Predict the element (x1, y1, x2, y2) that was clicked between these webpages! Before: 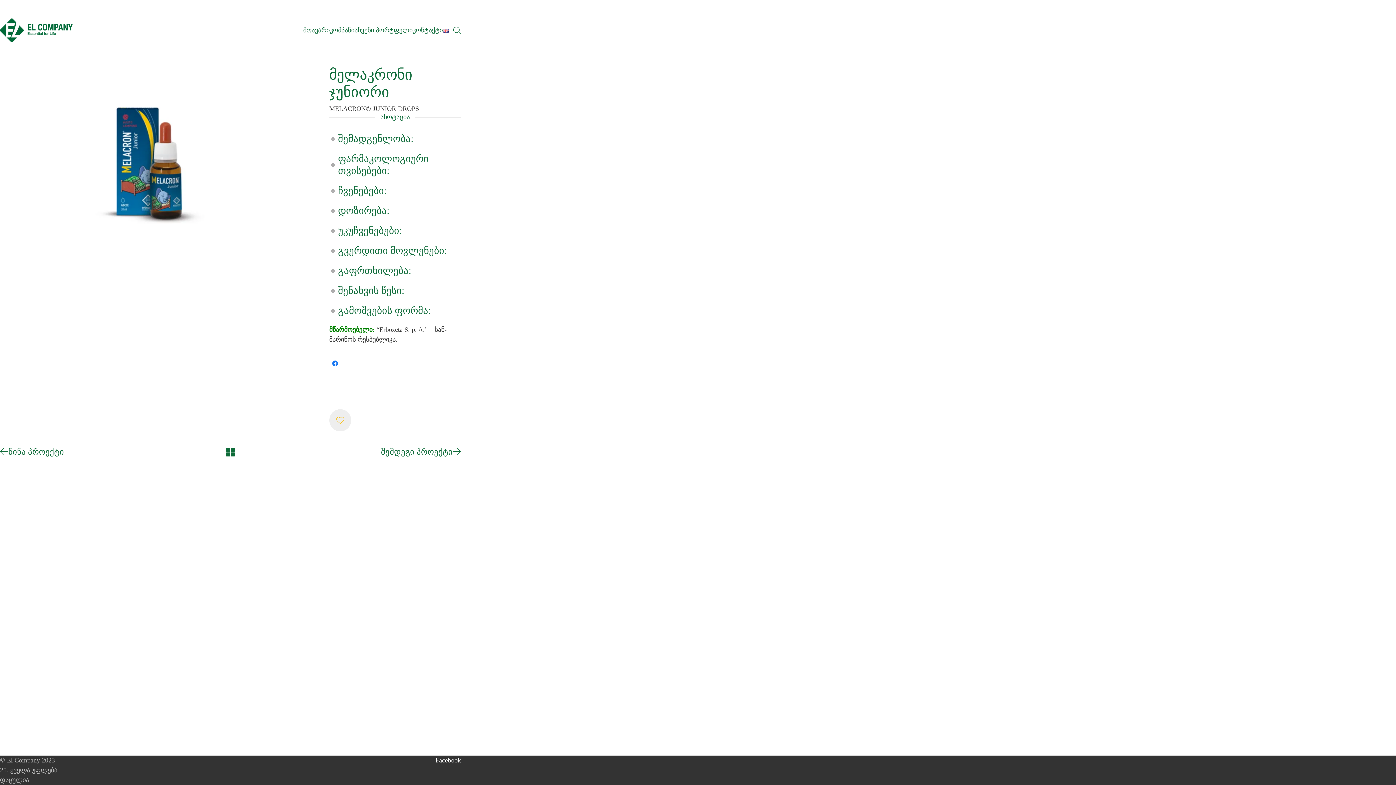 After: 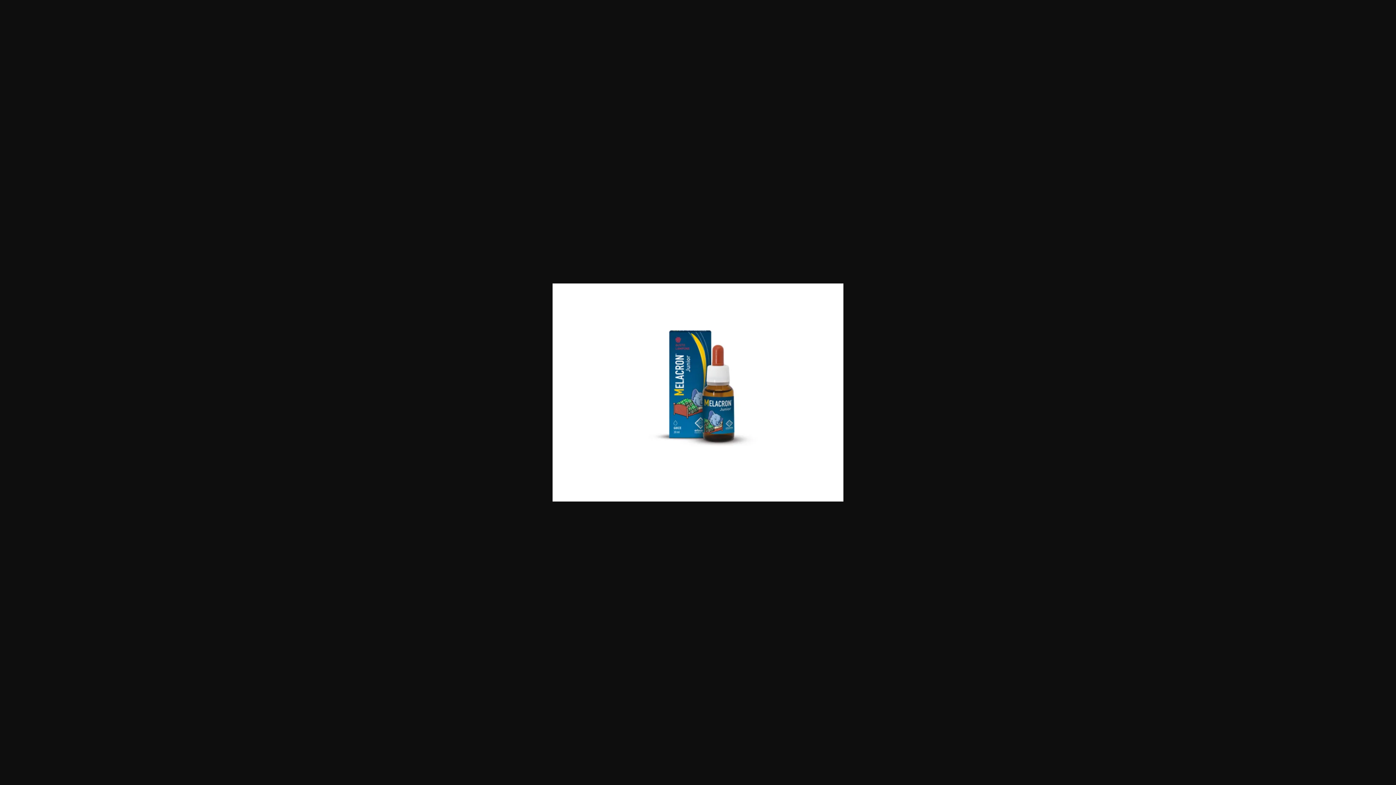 Action: bbox: (0, 60, 290, 278)